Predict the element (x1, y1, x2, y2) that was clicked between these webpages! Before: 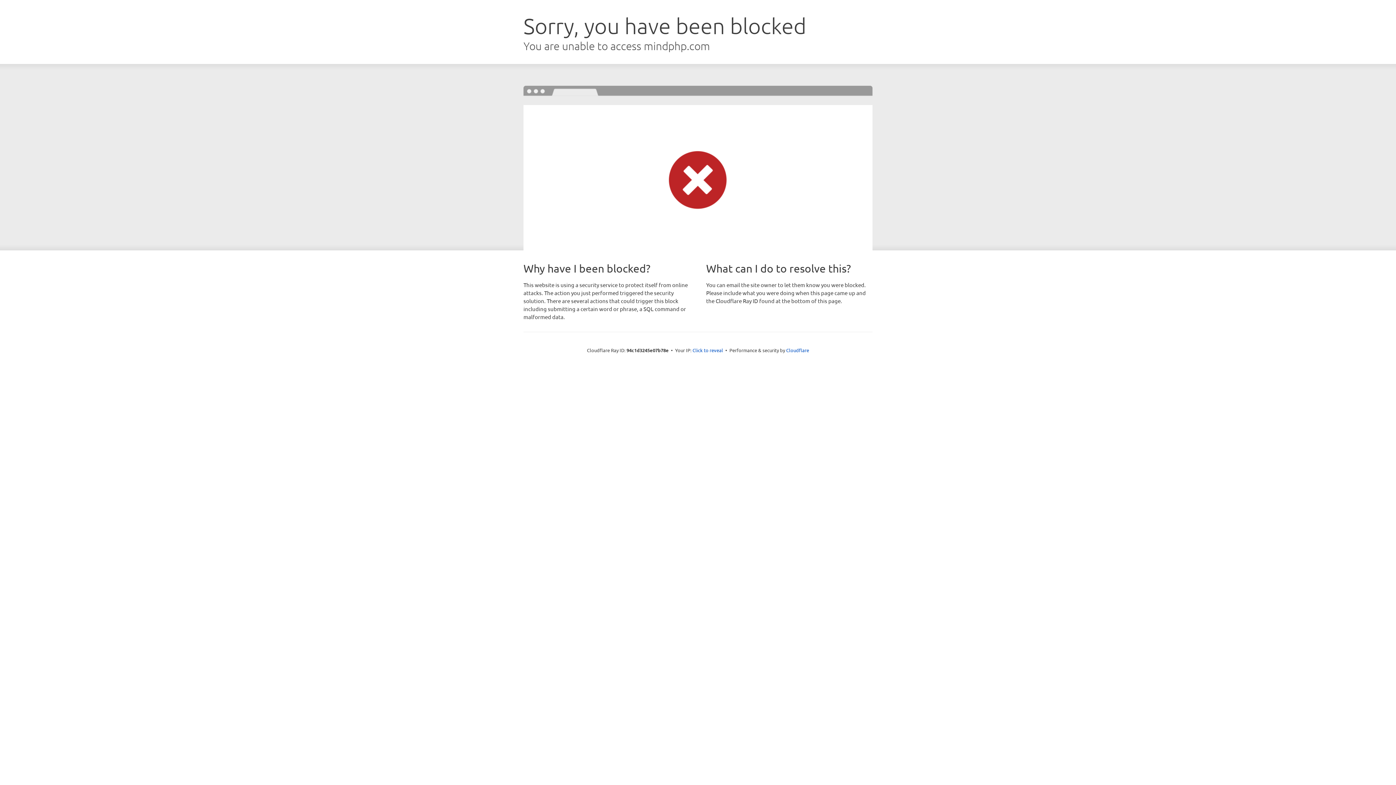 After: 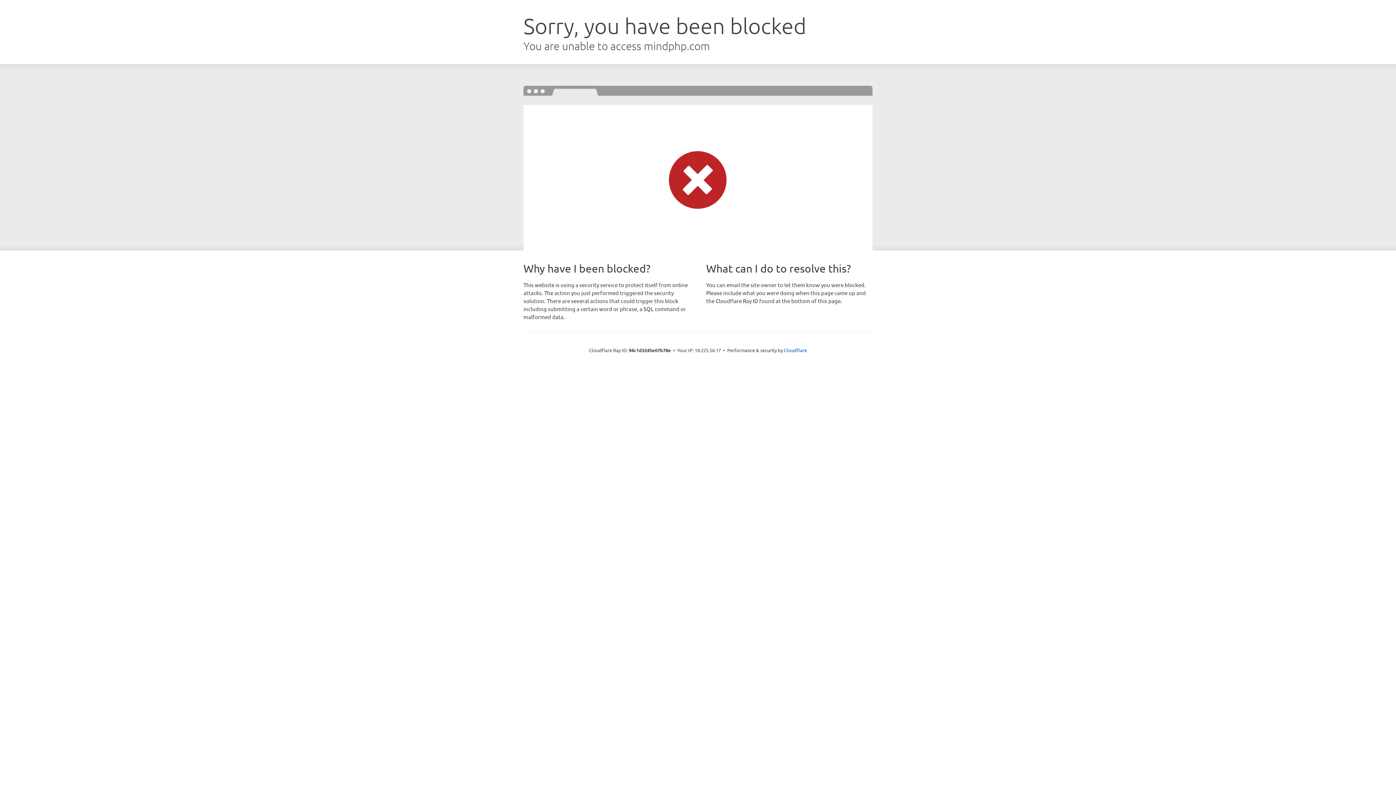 Action: label: Click to reveal bbox: (692, 346, 723, 353)